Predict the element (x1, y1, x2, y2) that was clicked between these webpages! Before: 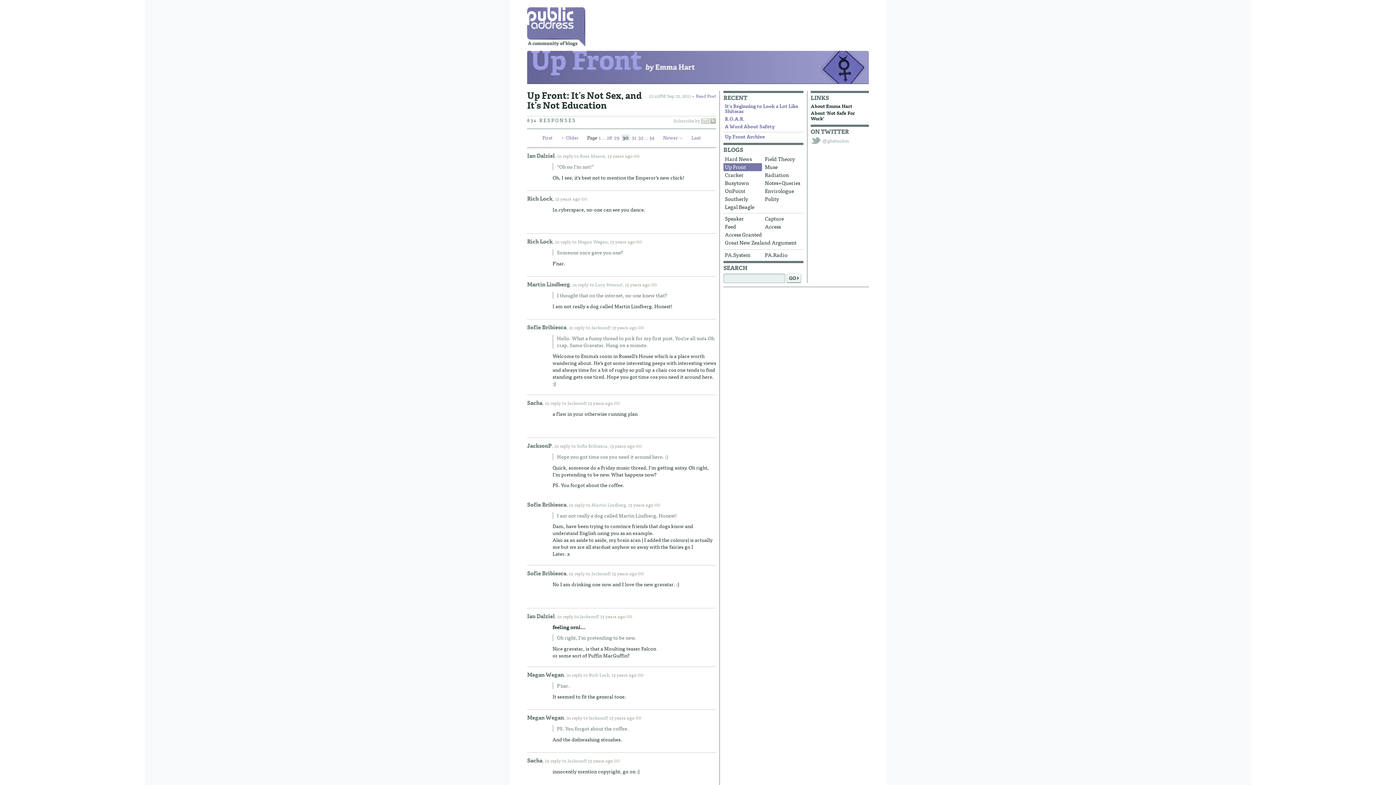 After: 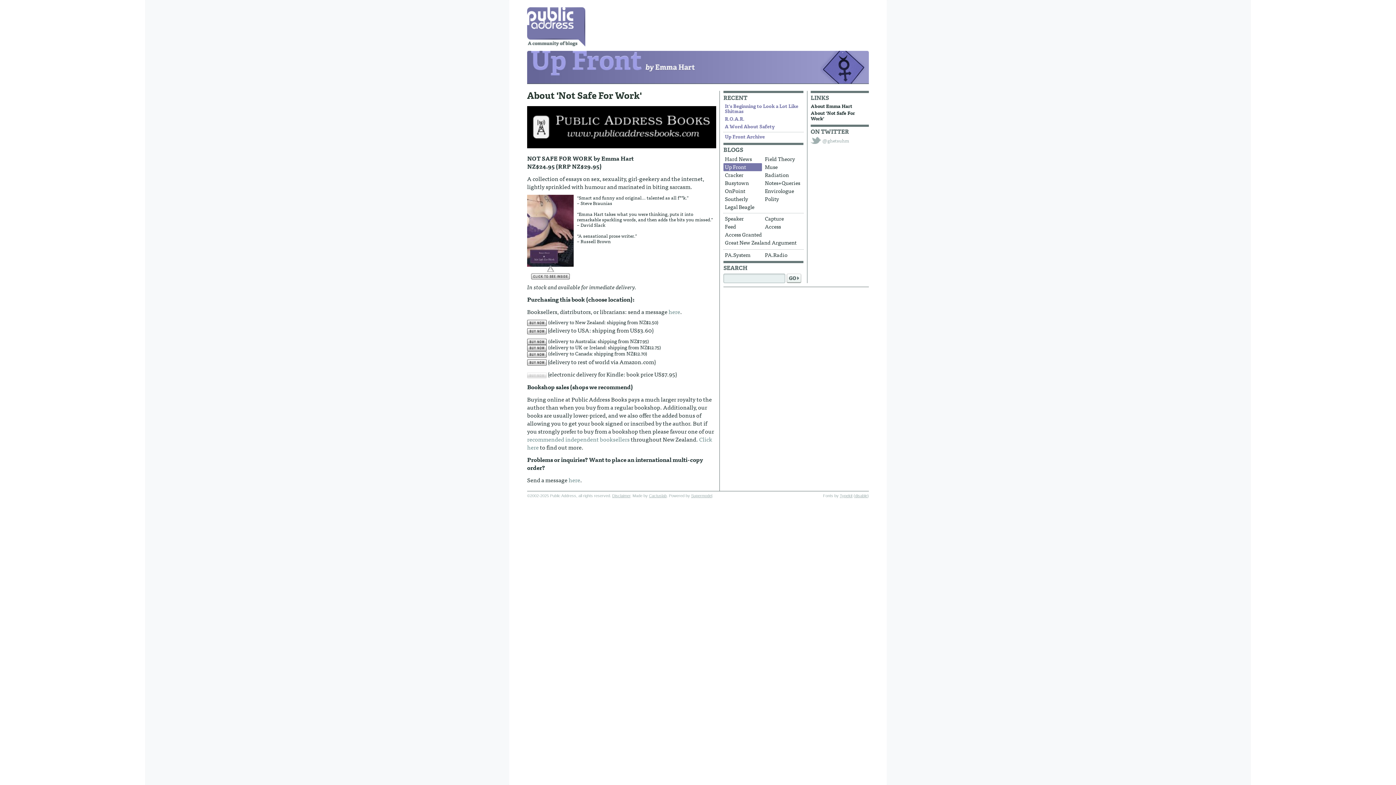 Action: bbox: (810, 109, 855, 122) label: About 'Not Safe For Work'